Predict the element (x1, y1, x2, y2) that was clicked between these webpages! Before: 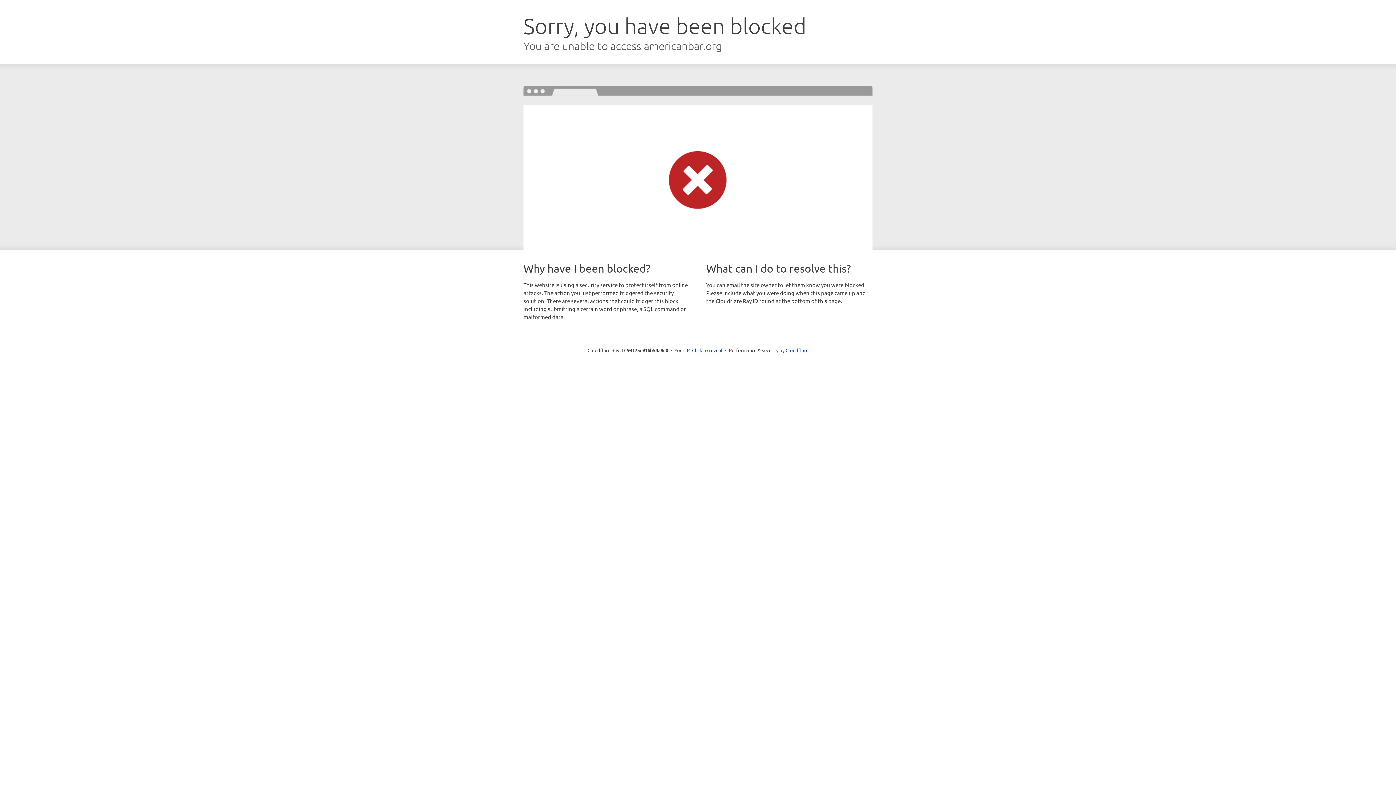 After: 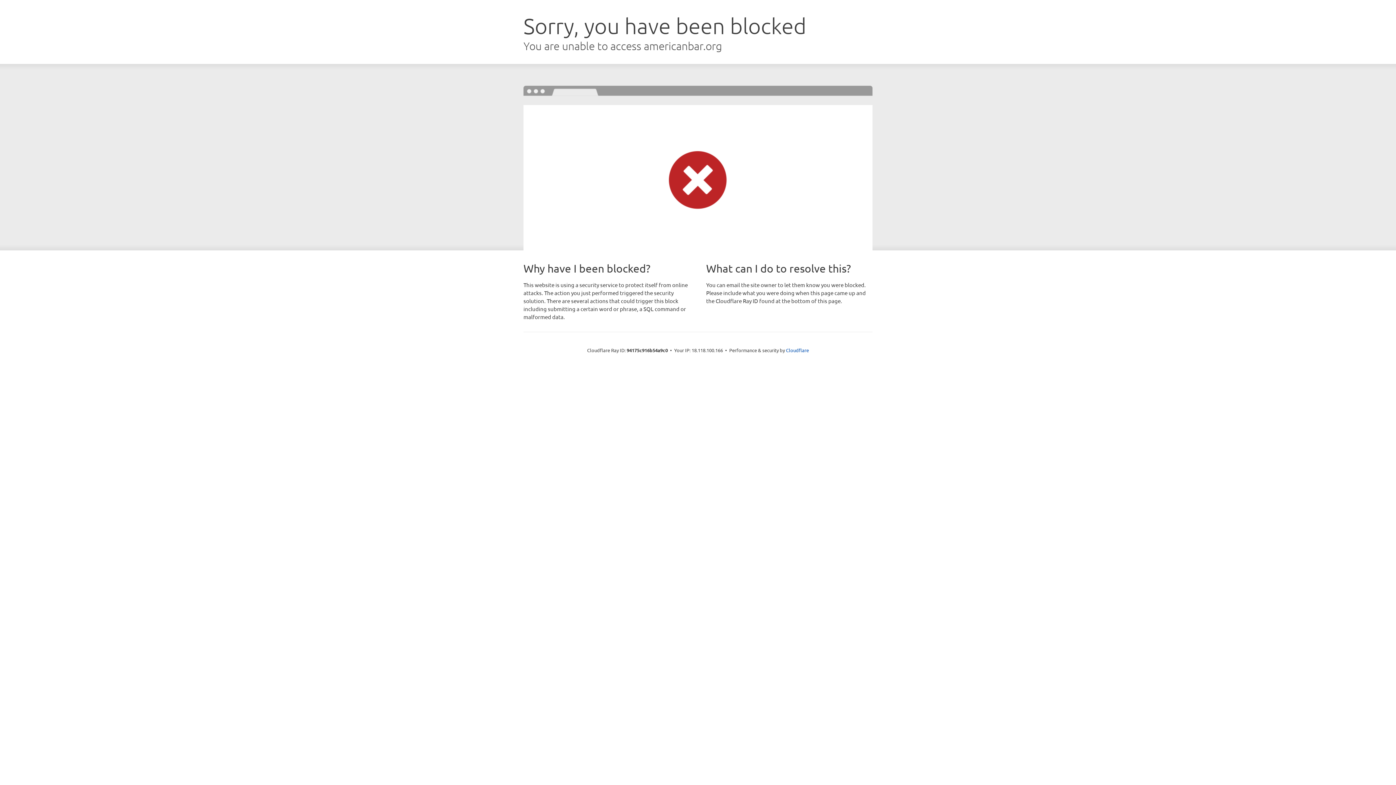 Action: bbox: (692, 346, 722, 353) label: Click to reveal